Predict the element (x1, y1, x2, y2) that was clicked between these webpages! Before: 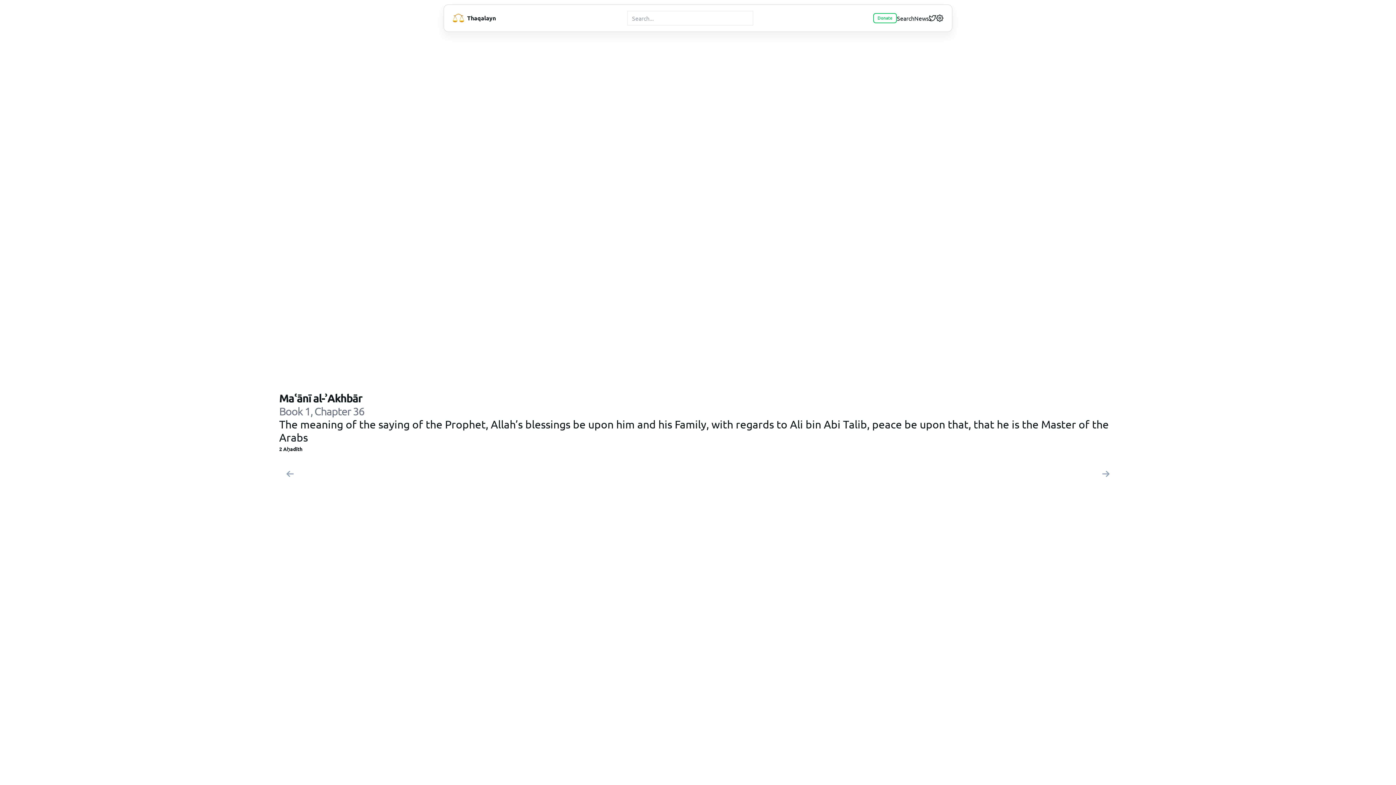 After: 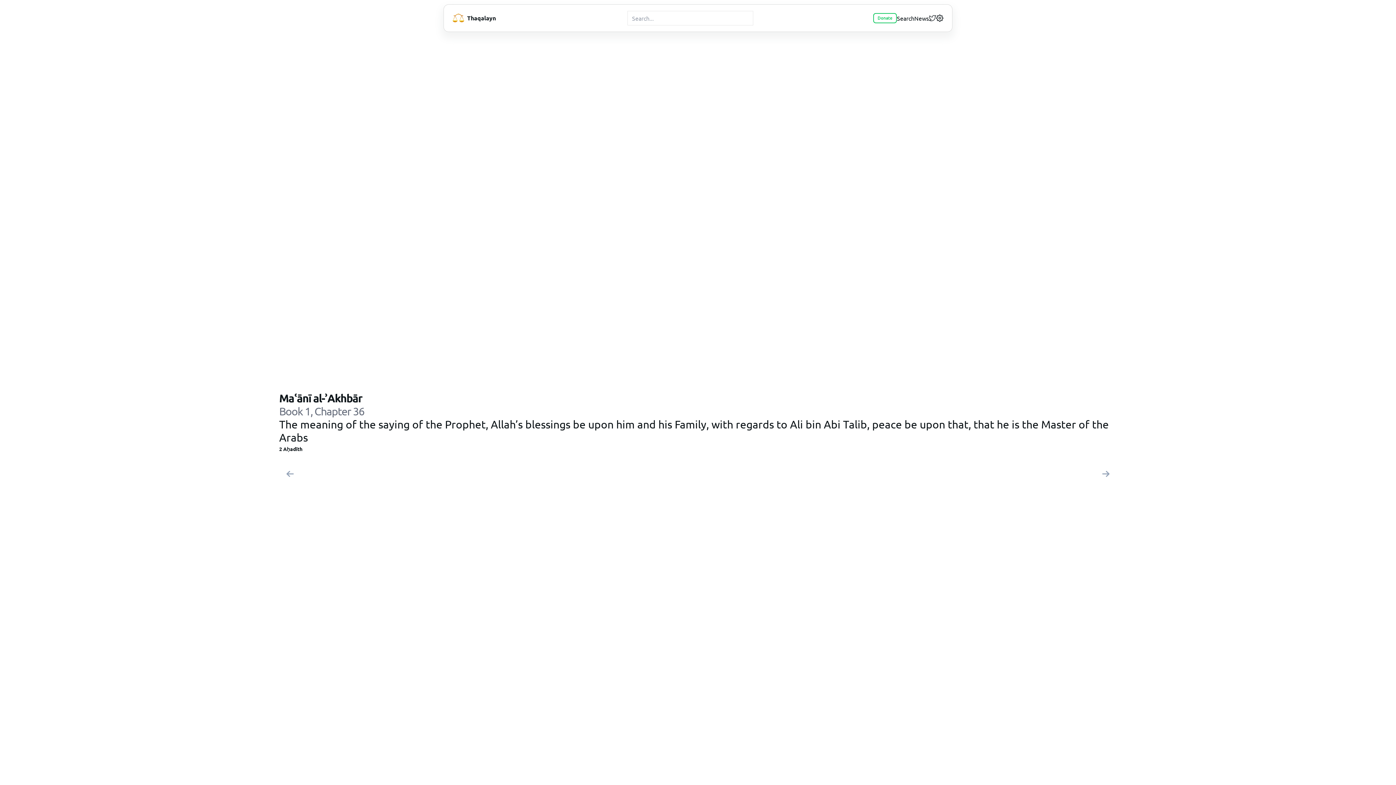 Action: bbox: (929, 14, 936, 21) label: Twitter